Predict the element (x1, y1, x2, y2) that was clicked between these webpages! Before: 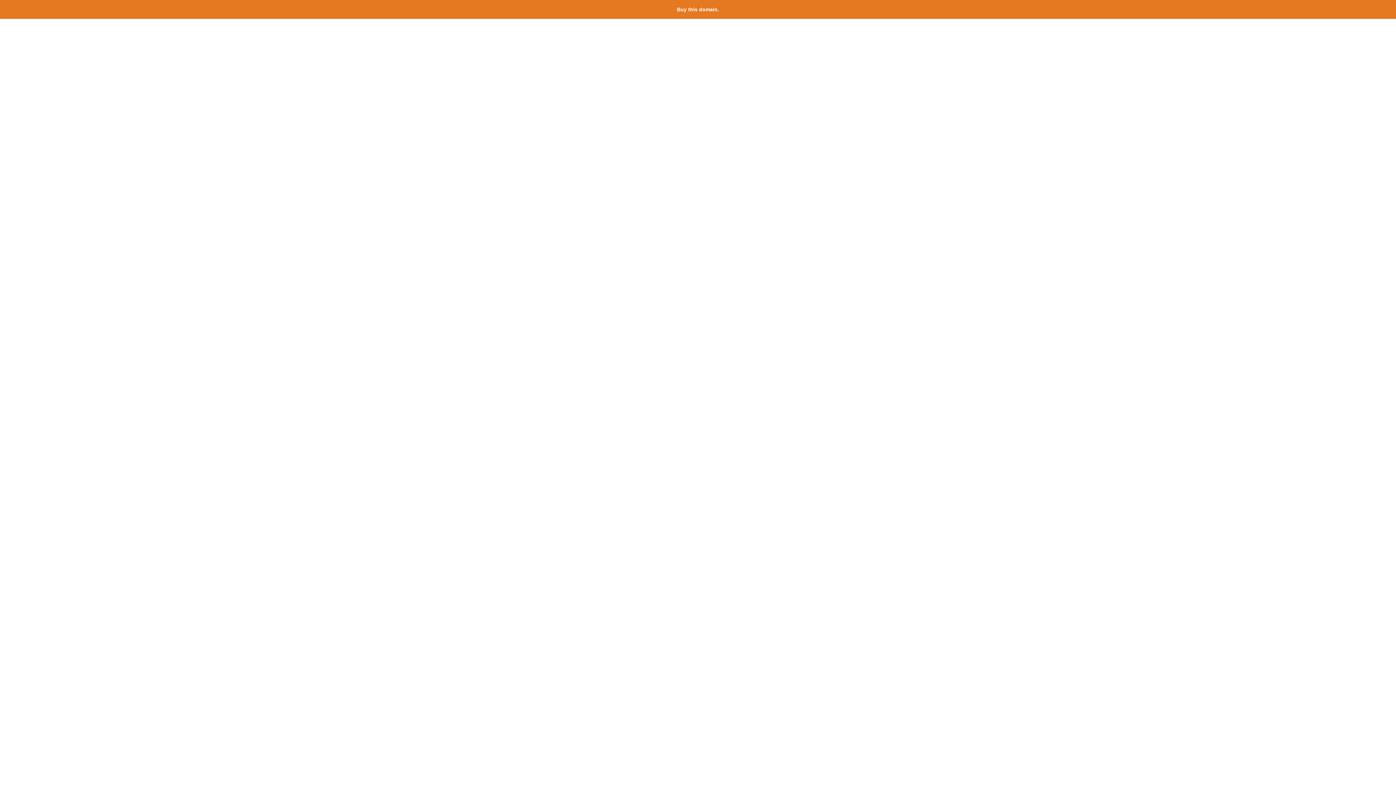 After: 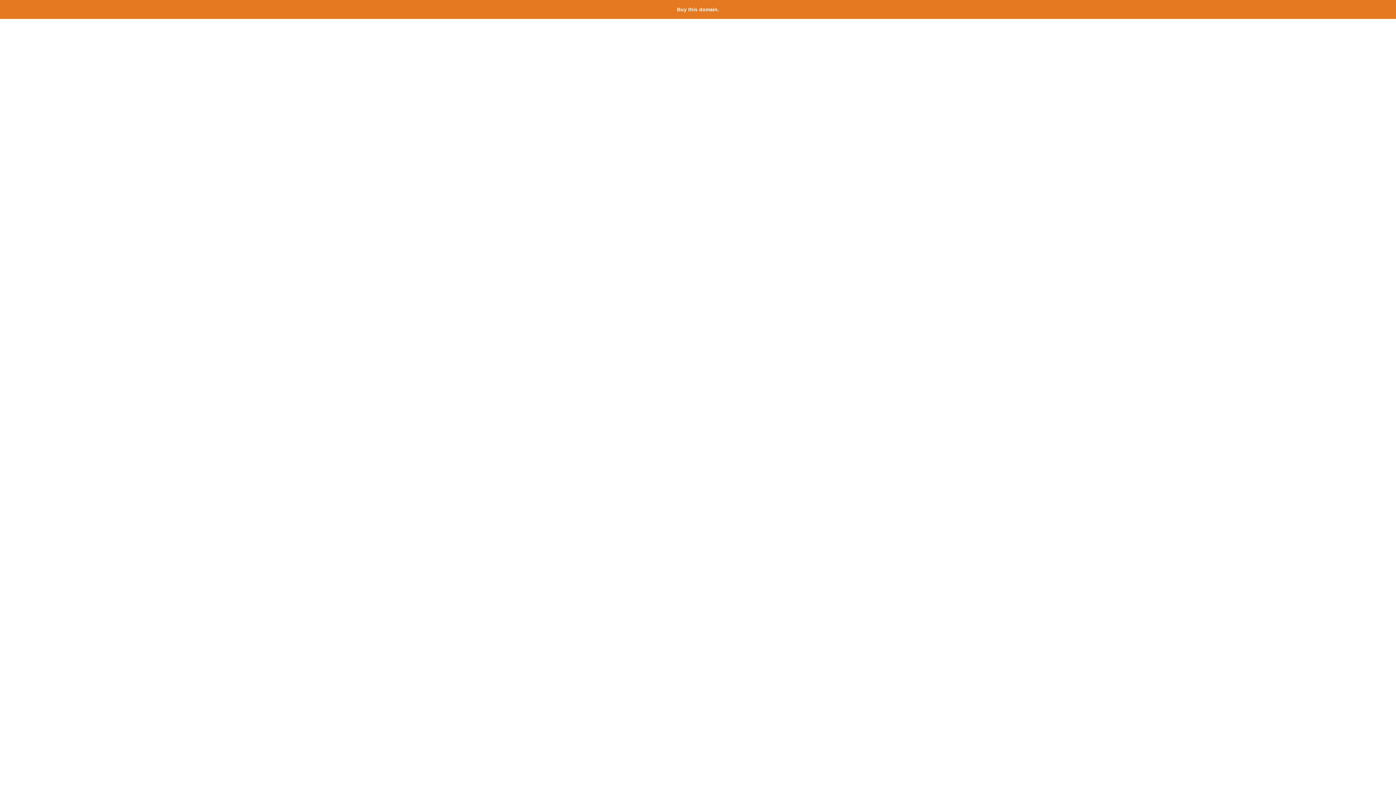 Action: label: Buy this domain. bbox: (677, 6, 719, 12)